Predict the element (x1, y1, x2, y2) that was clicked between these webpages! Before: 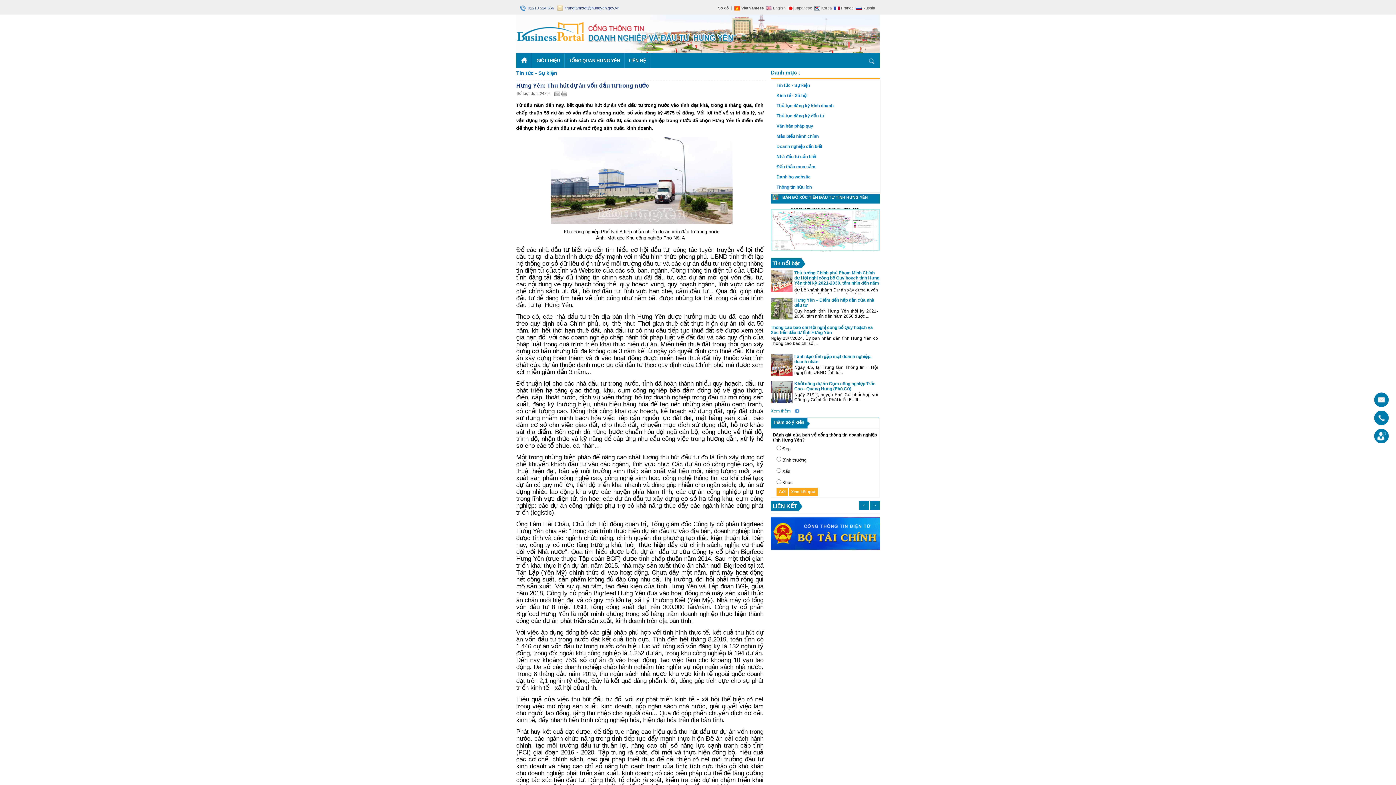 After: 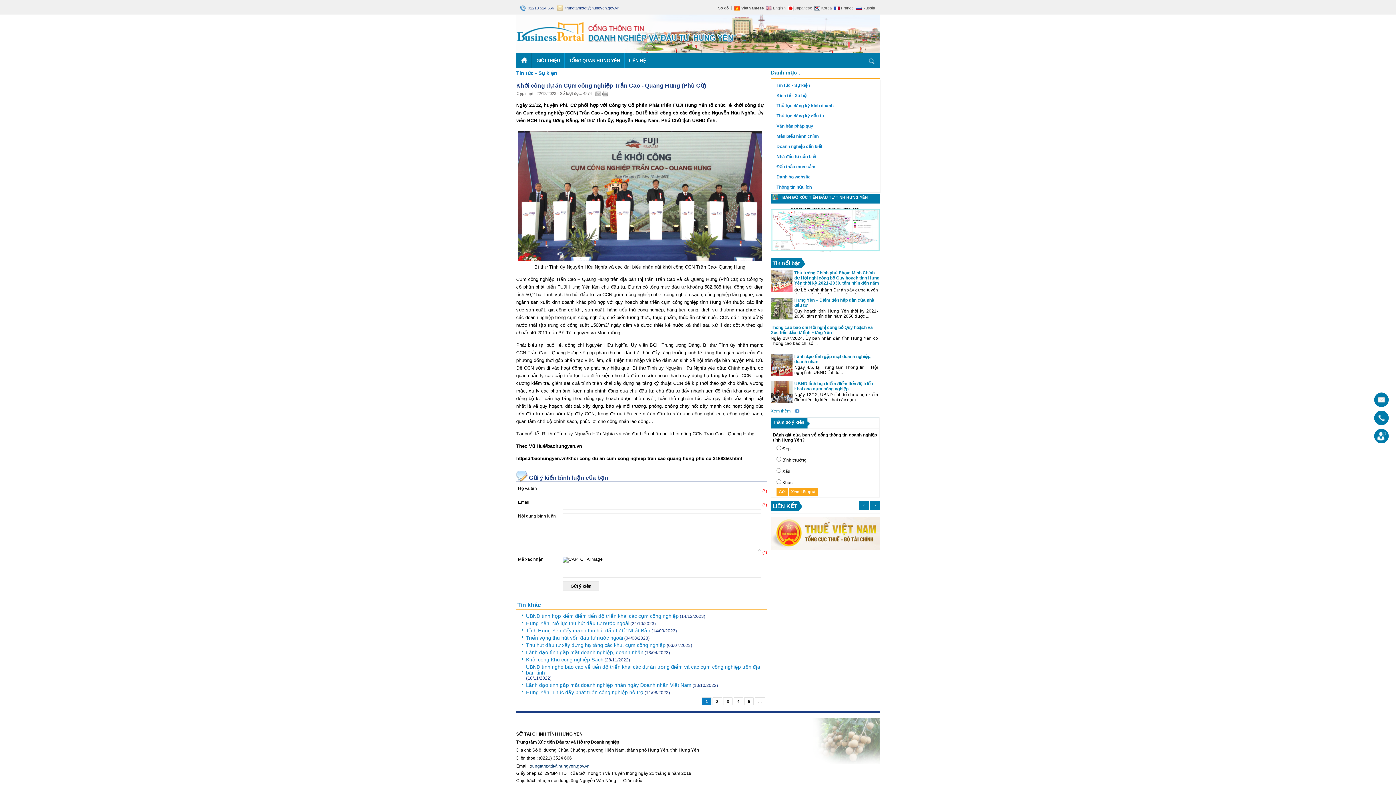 Action: bbox: (794, 381, 875, 391) label: Khởi công dự án Cụm công nghiệp Trần Cao - Quang Hưng (Phù Cừ)